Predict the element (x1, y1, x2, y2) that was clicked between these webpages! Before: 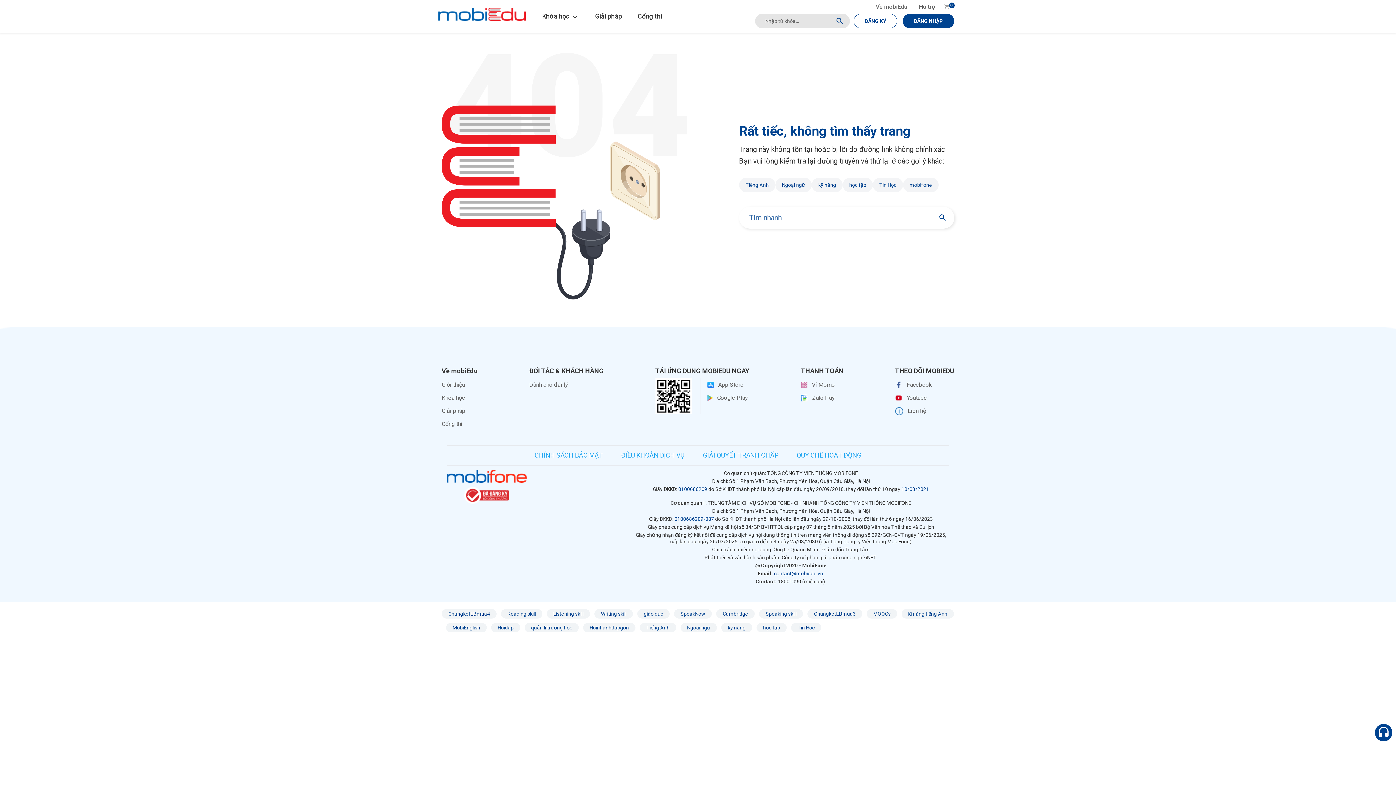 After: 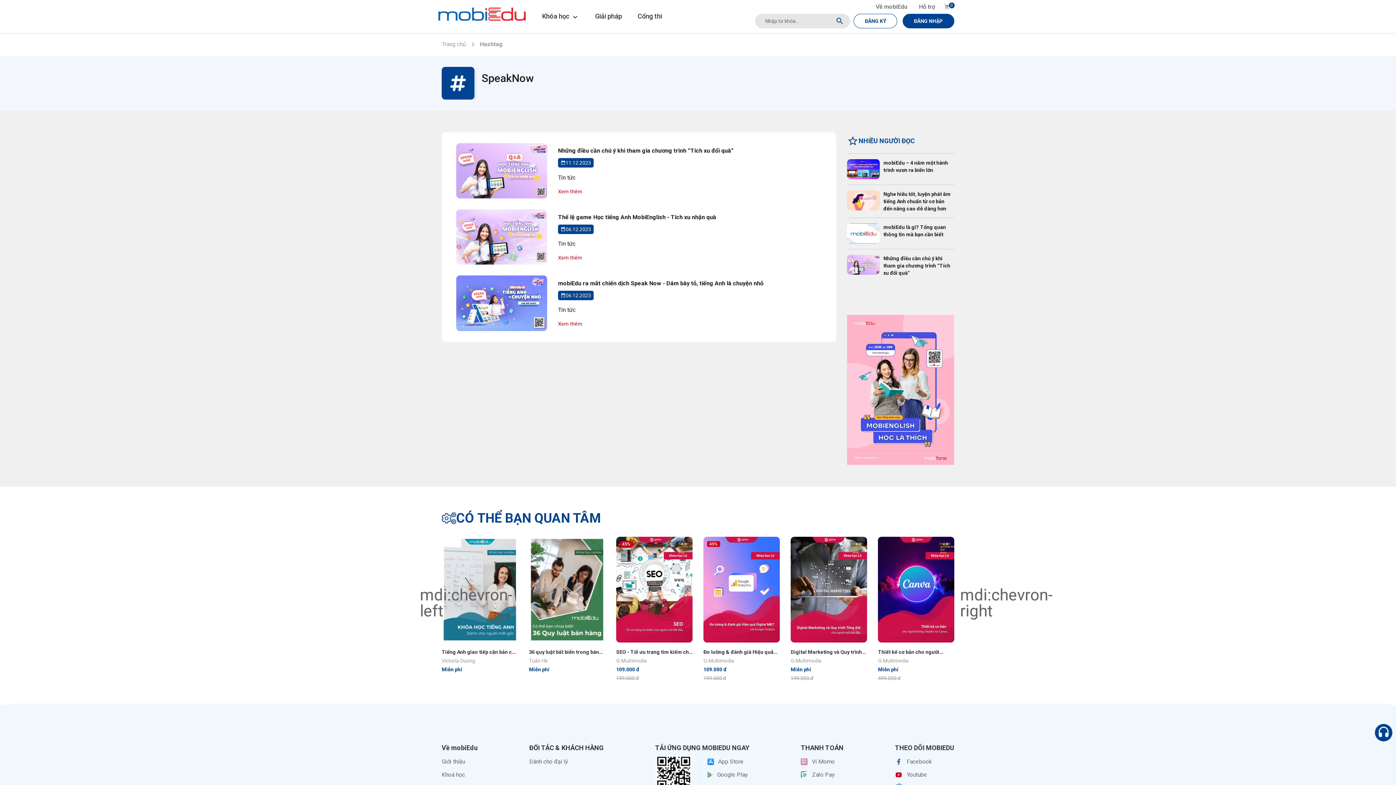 Action: label: SpeakNow bbox: (676, 609, 714, 618)